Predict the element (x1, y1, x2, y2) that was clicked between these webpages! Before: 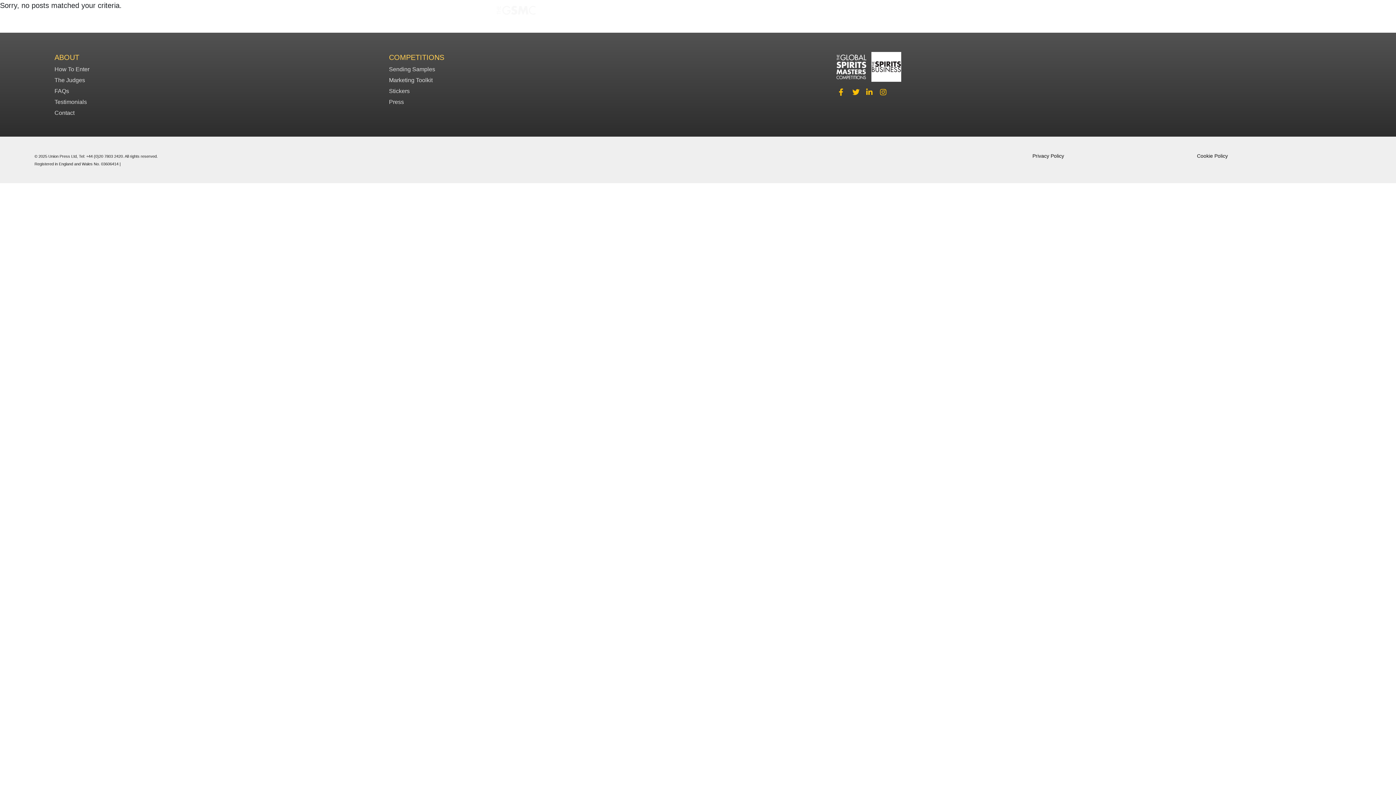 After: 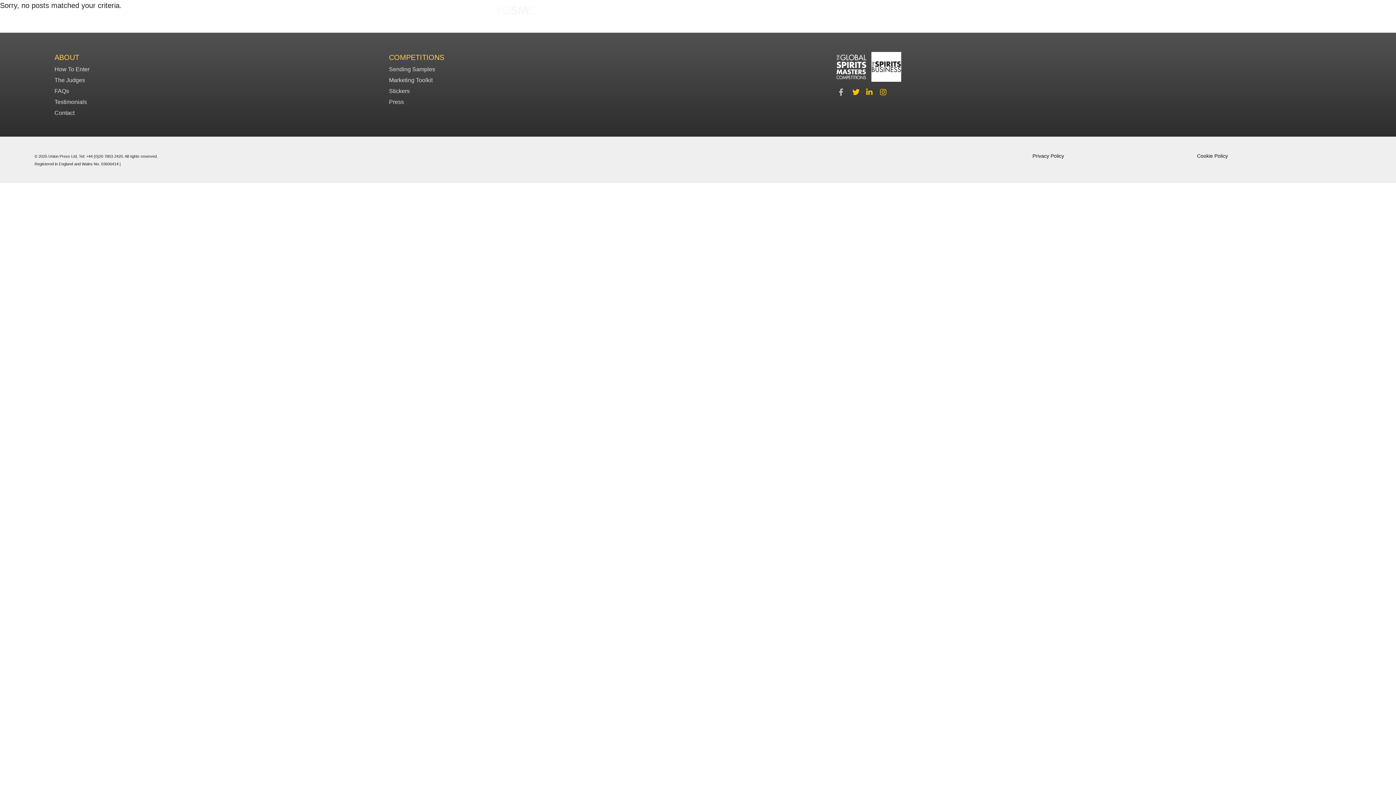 Action: bbox: (835, 85, 846, 96)